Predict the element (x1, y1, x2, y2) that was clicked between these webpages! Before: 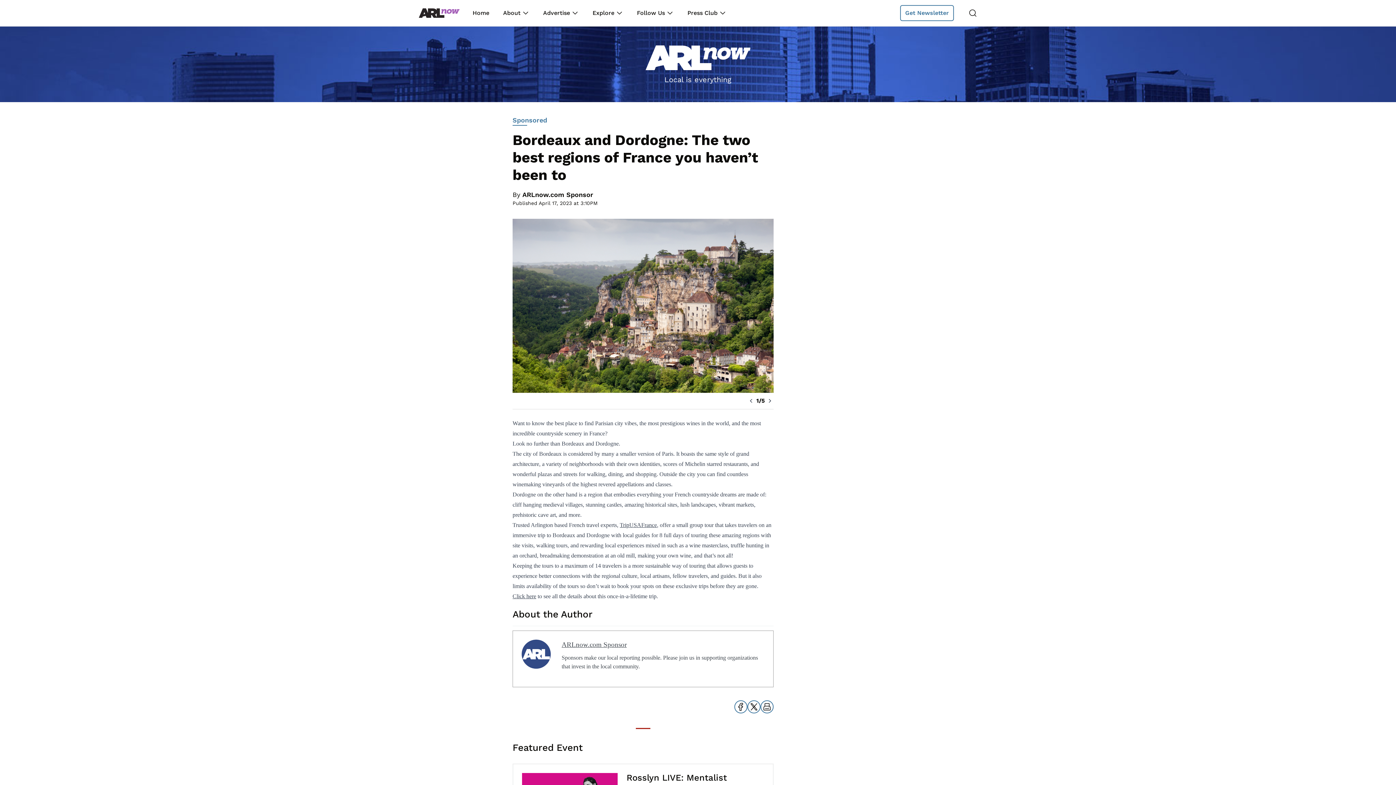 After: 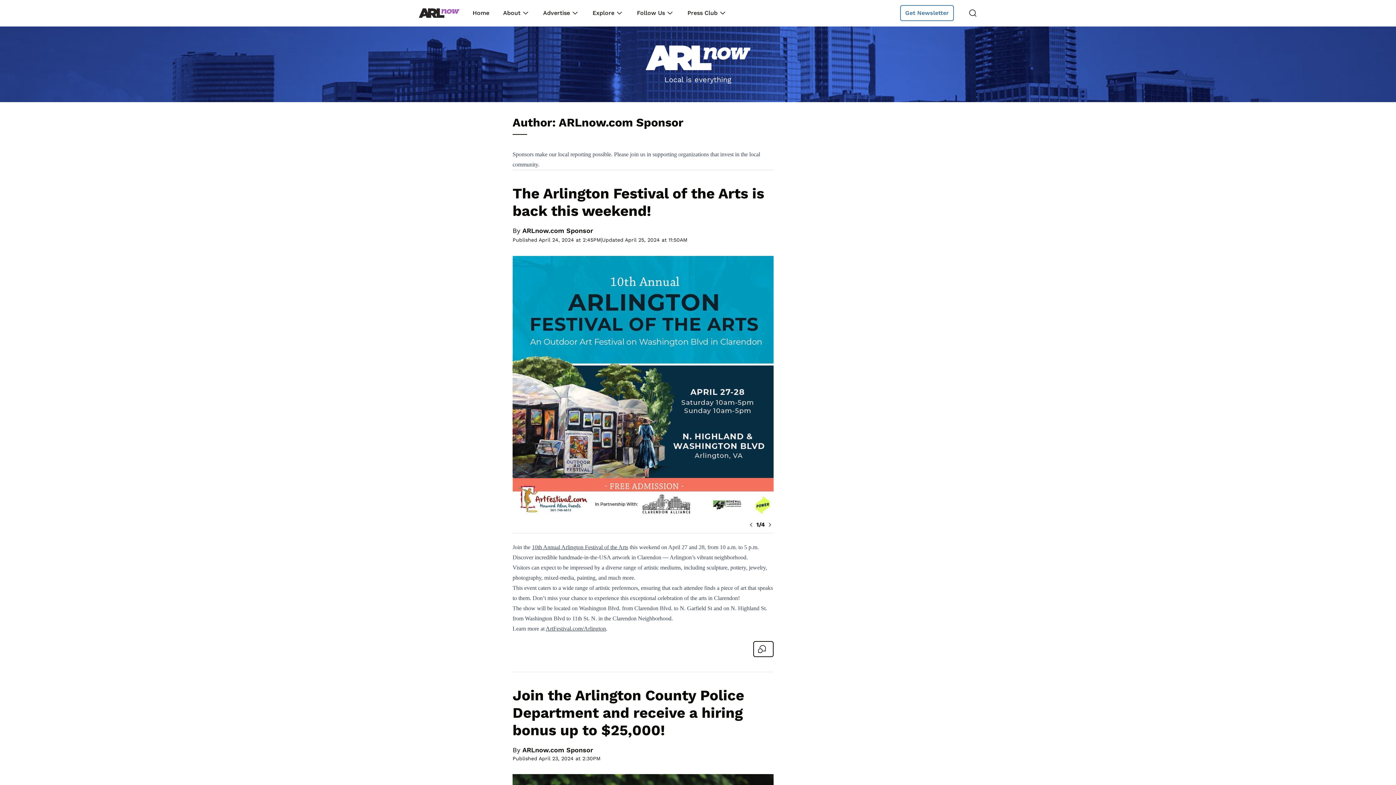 Action: bbox: (561, 641, 626, 648) label: ARLnow.com Sponsor